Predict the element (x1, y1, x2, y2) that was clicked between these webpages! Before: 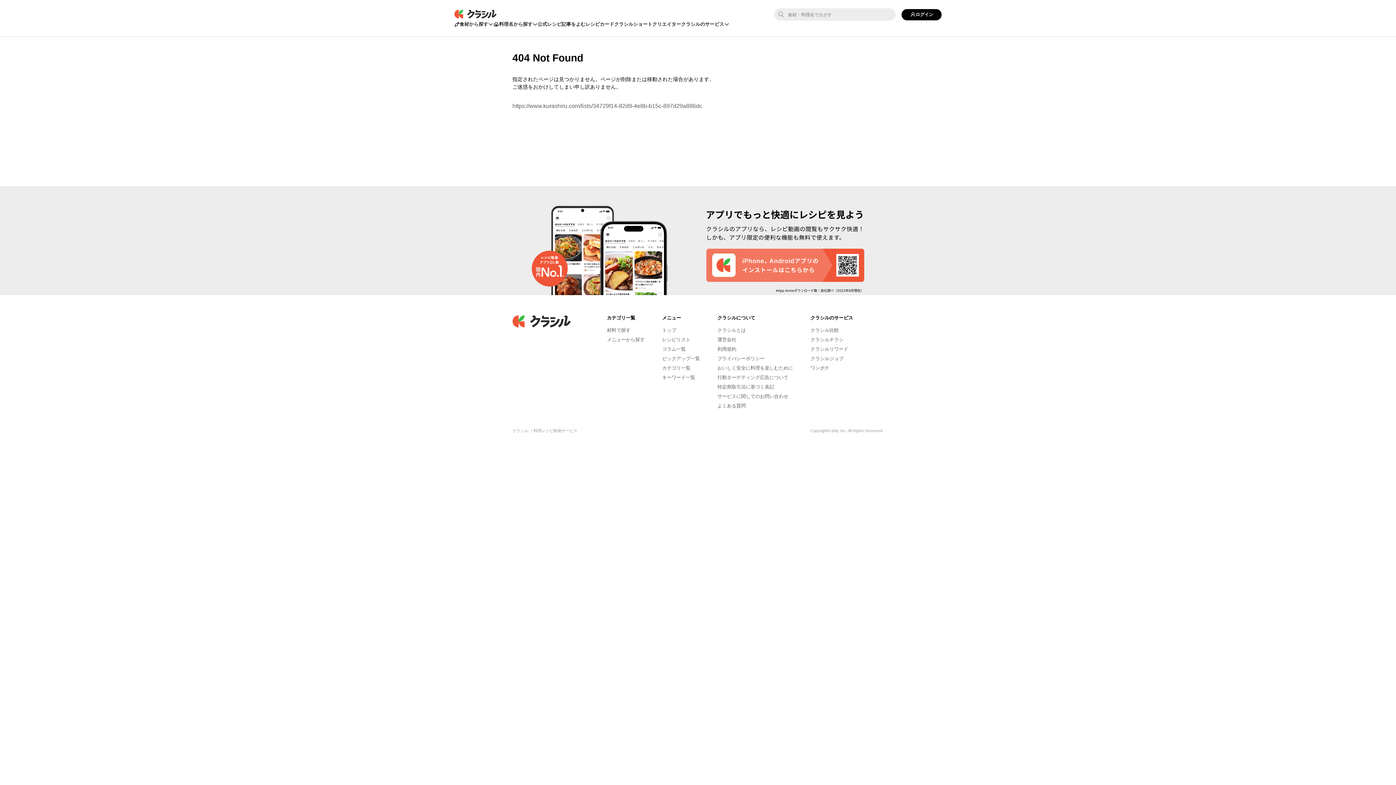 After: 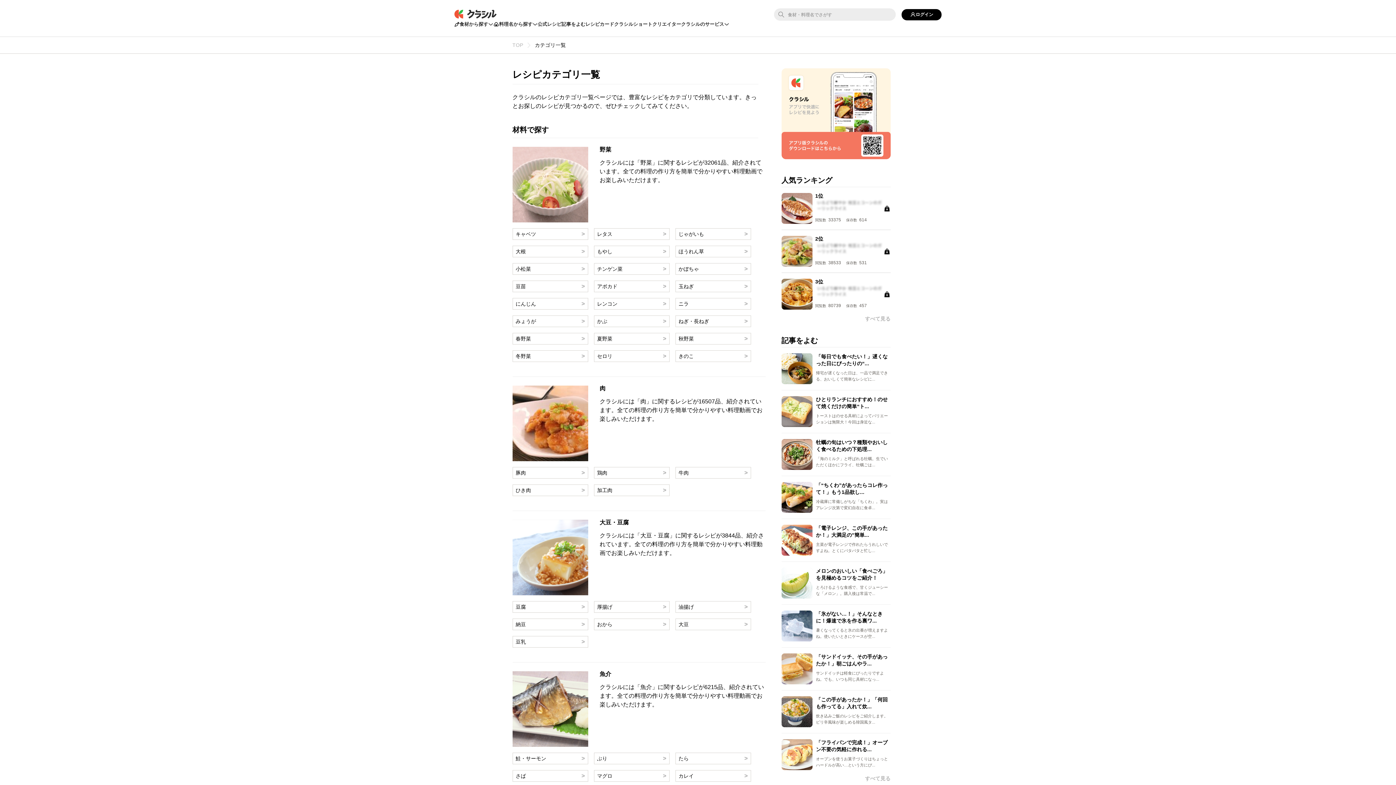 Action: label: カテゴリ一覧 bbox: (662, 365, 690, 370)